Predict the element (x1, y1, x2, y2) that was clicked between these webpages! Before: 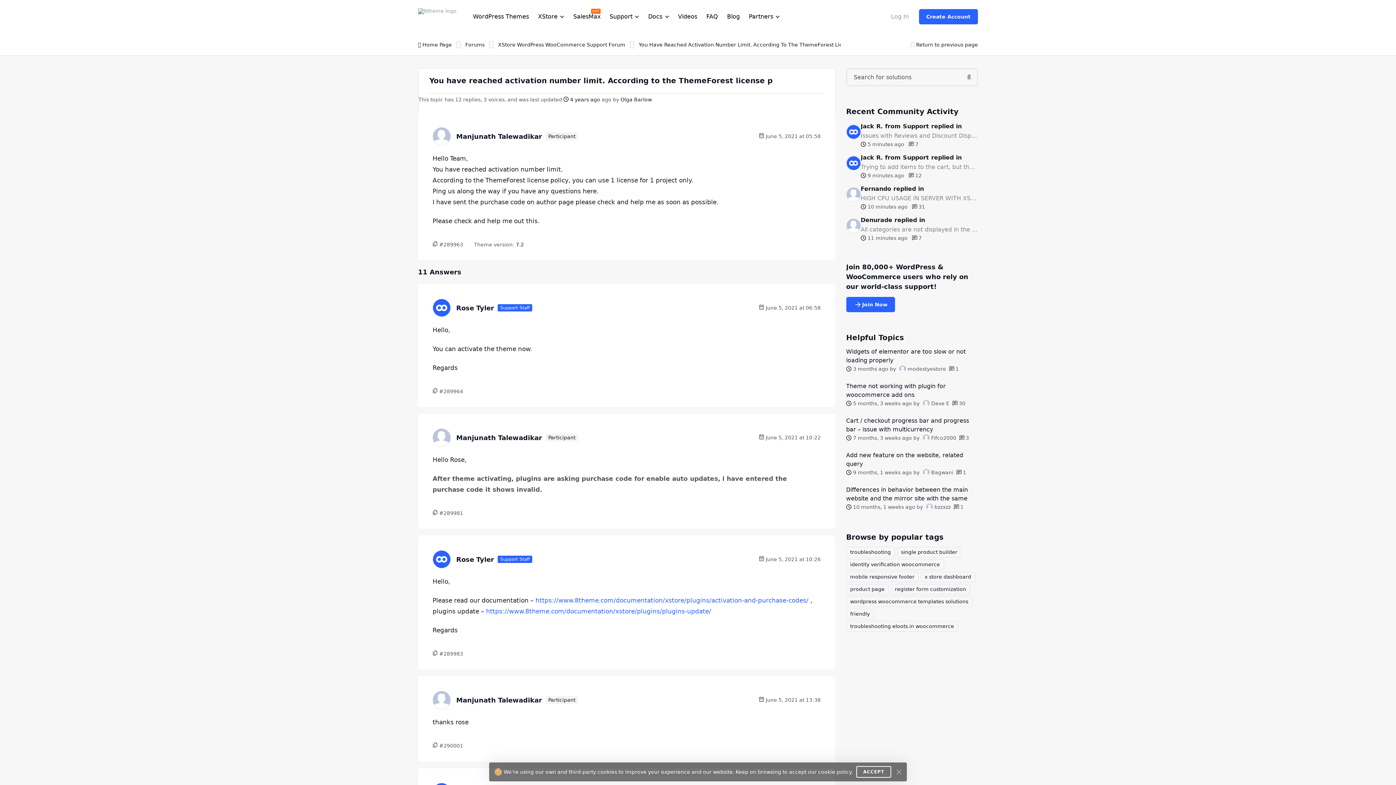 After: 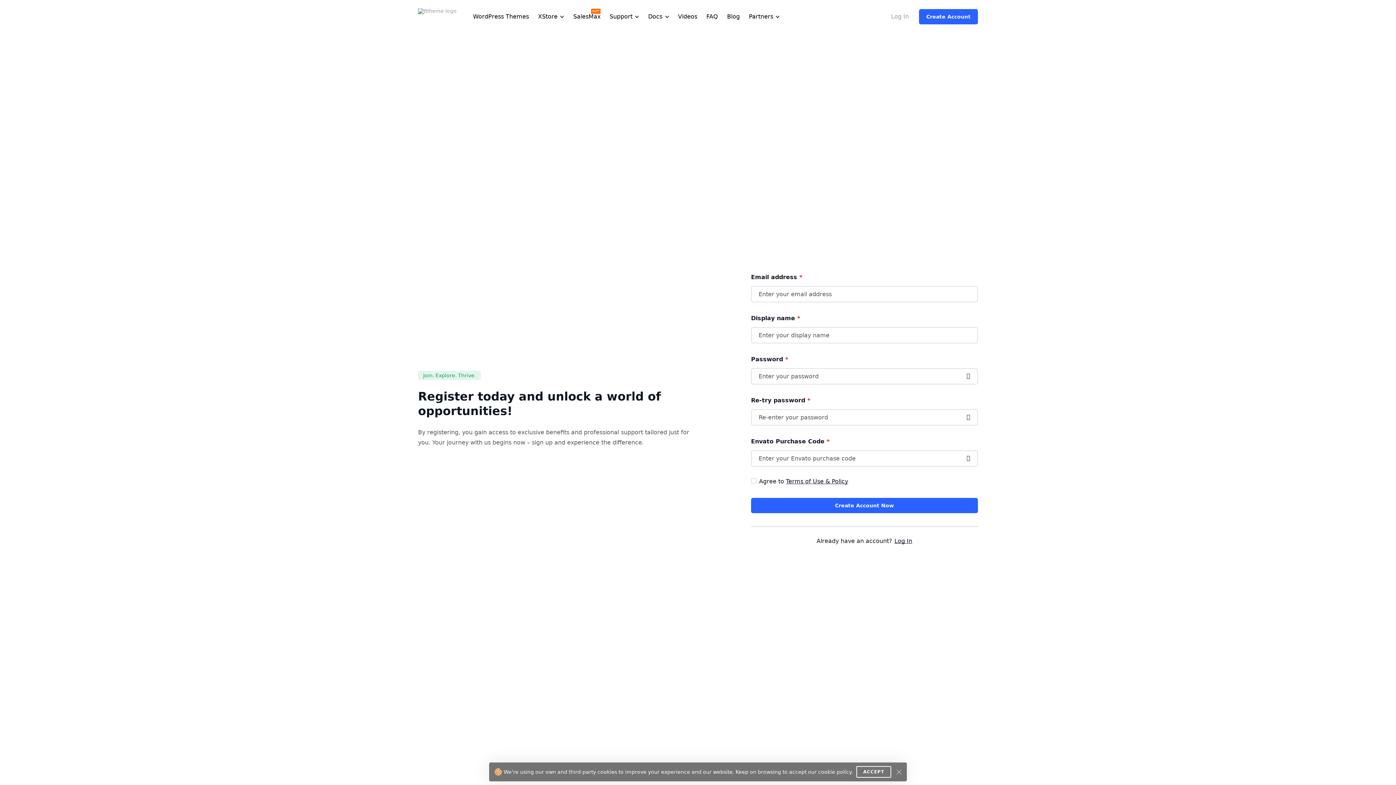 Action: bbox: (846, 297, 895, 312) label: Join Now